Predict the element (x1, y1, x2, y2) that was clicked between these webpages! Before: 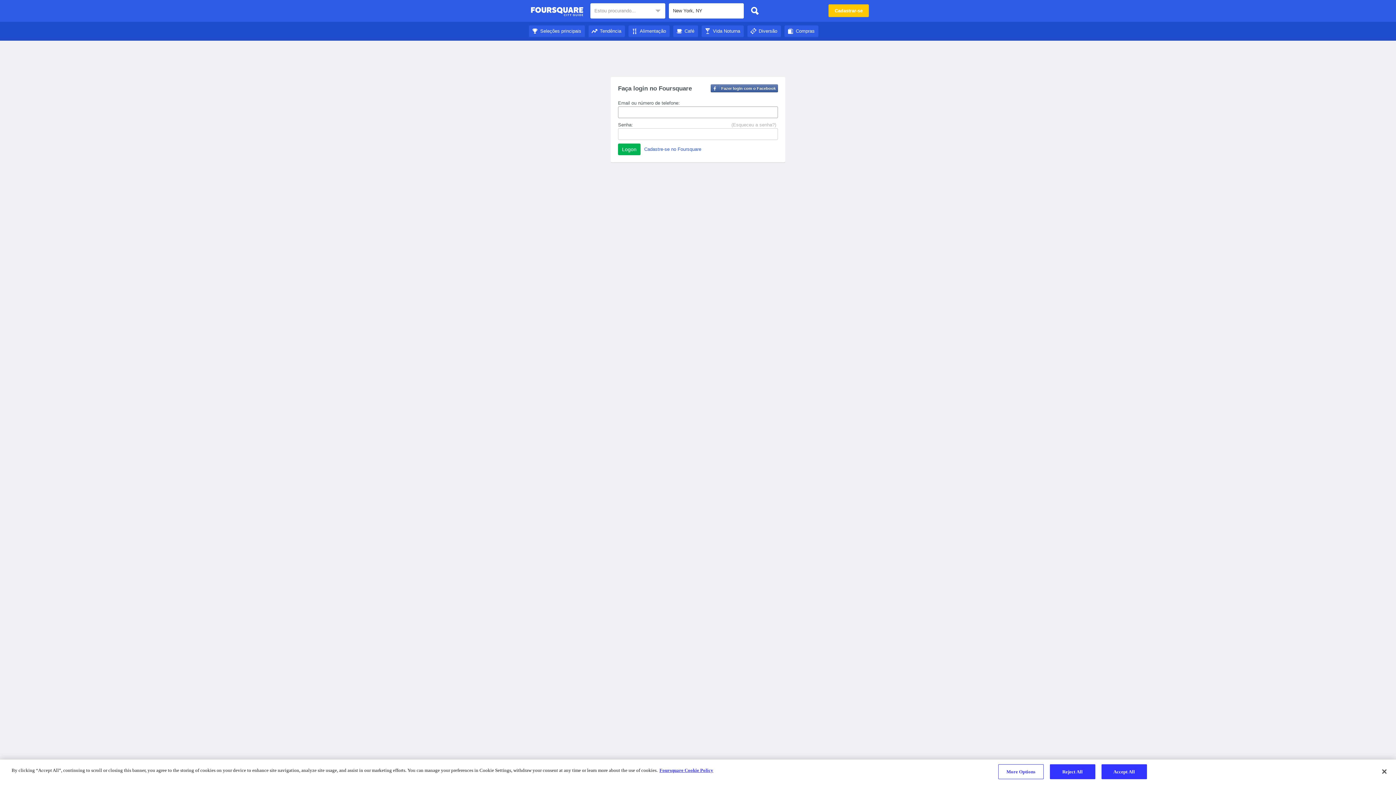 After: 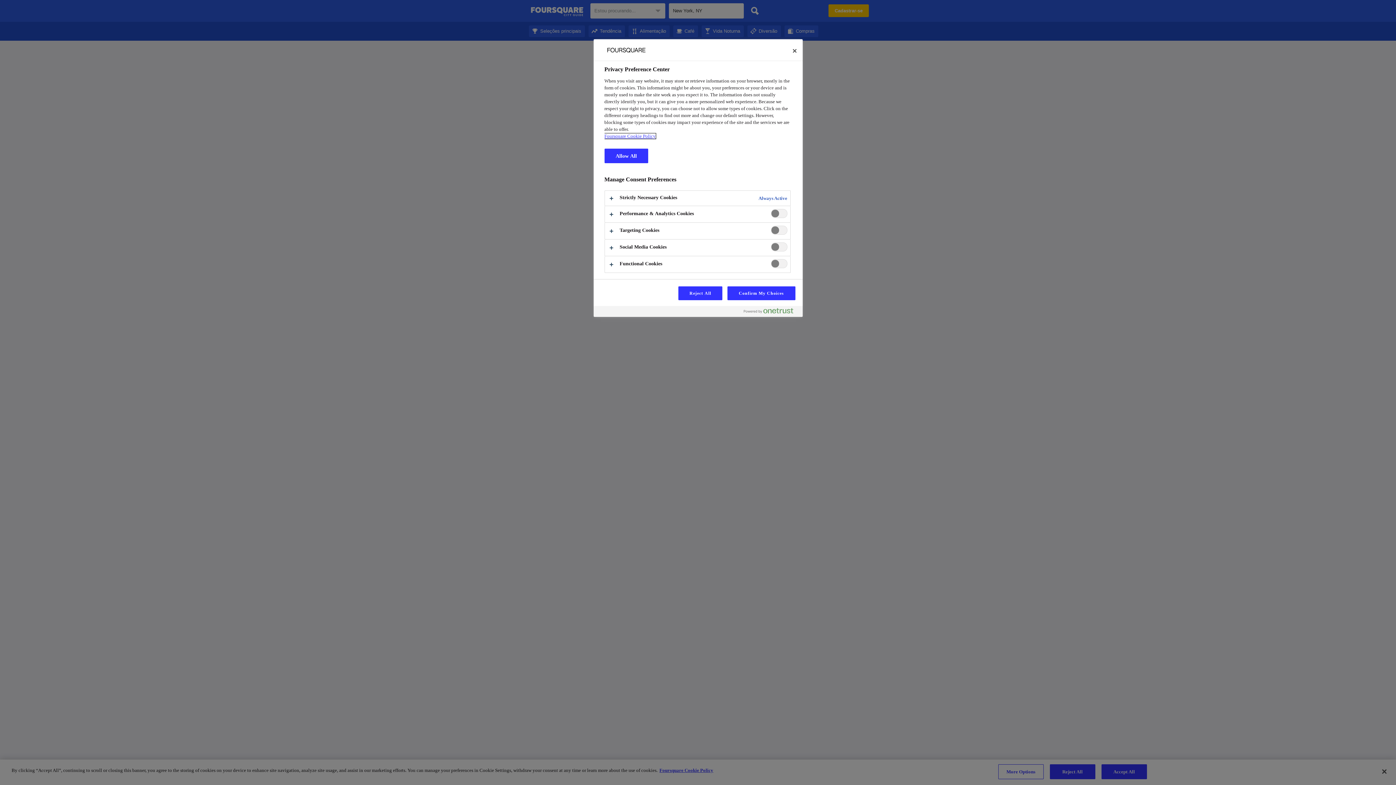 Action: label: More Options bbox: (998, 764, 1043, 779)